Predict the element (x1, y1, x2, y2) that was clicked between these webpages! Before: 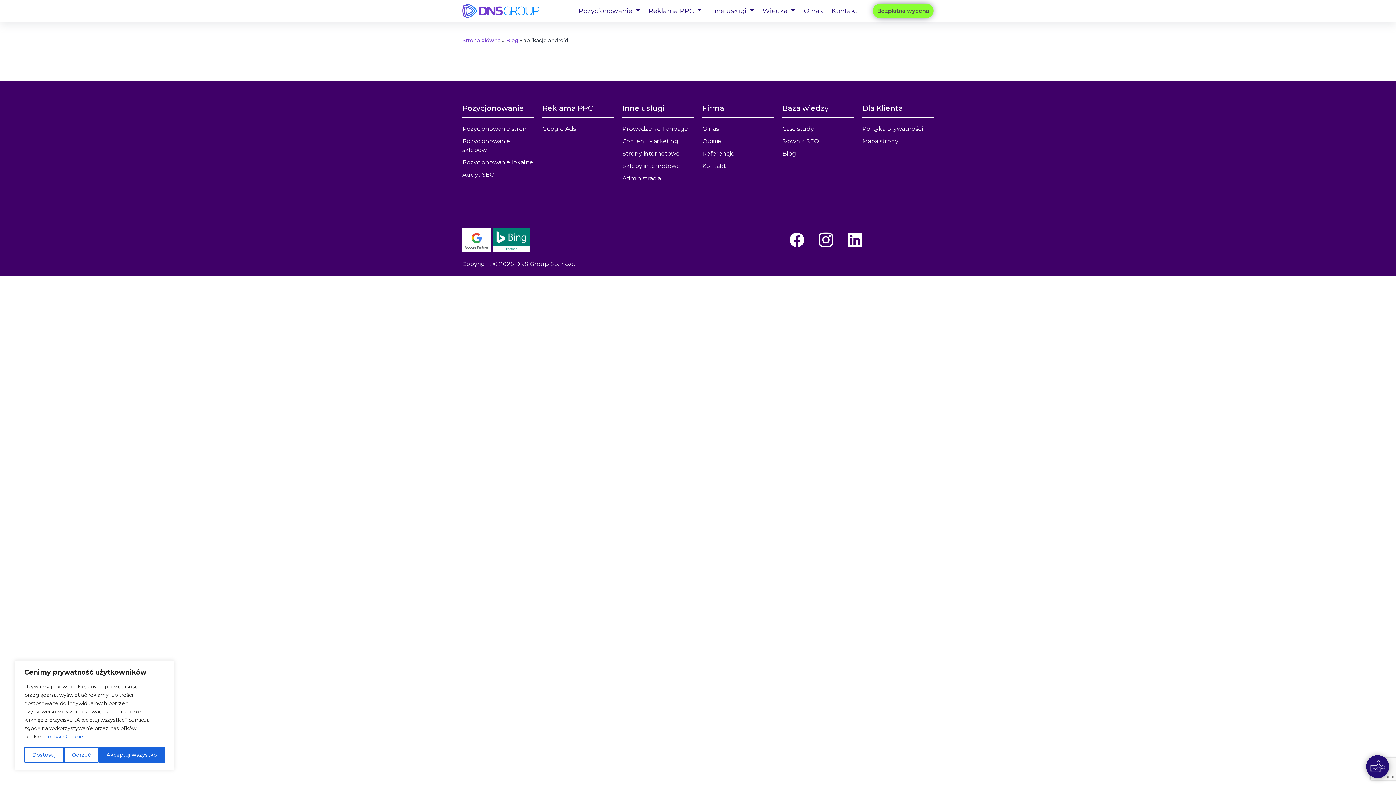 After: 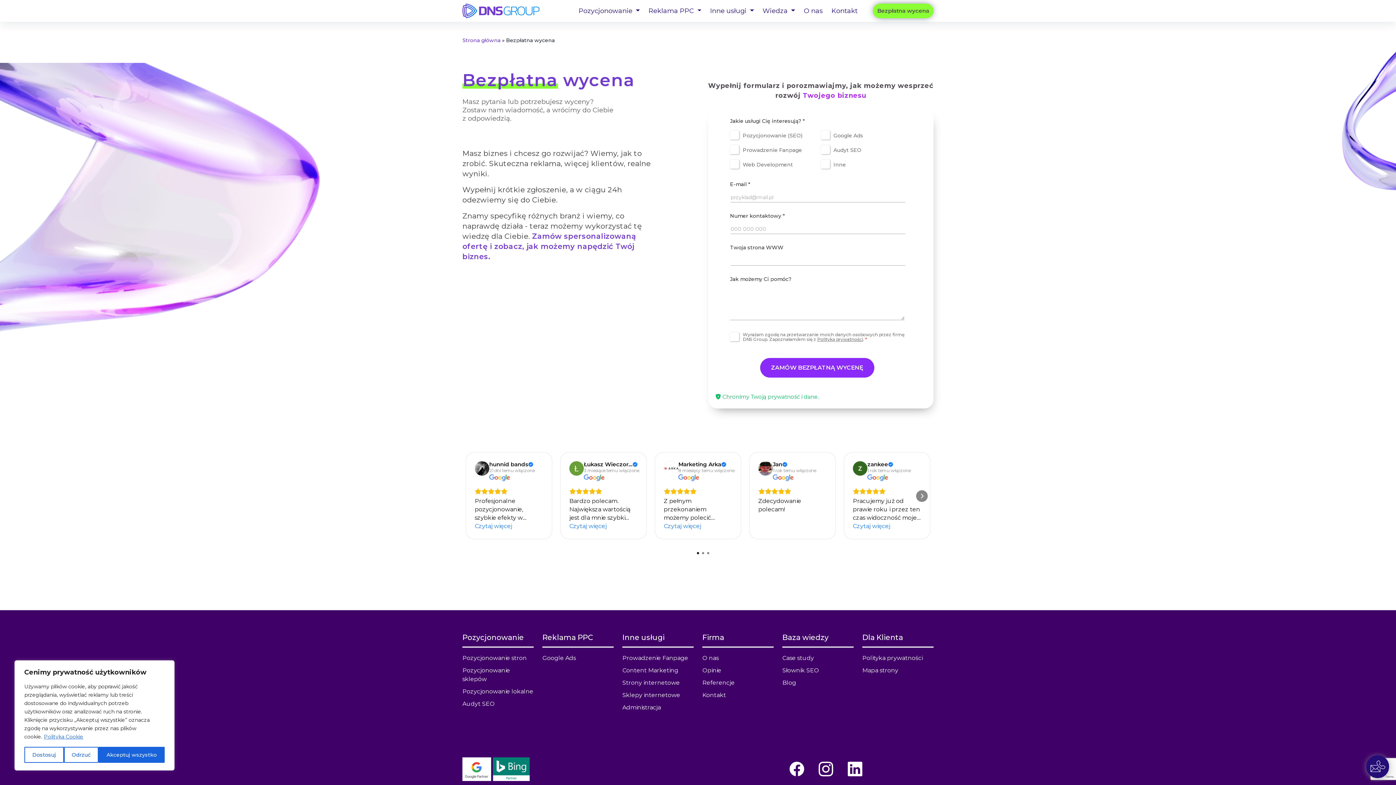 Action: bbox: (873, 3, 933, 18) label: Bezpłatna wycena